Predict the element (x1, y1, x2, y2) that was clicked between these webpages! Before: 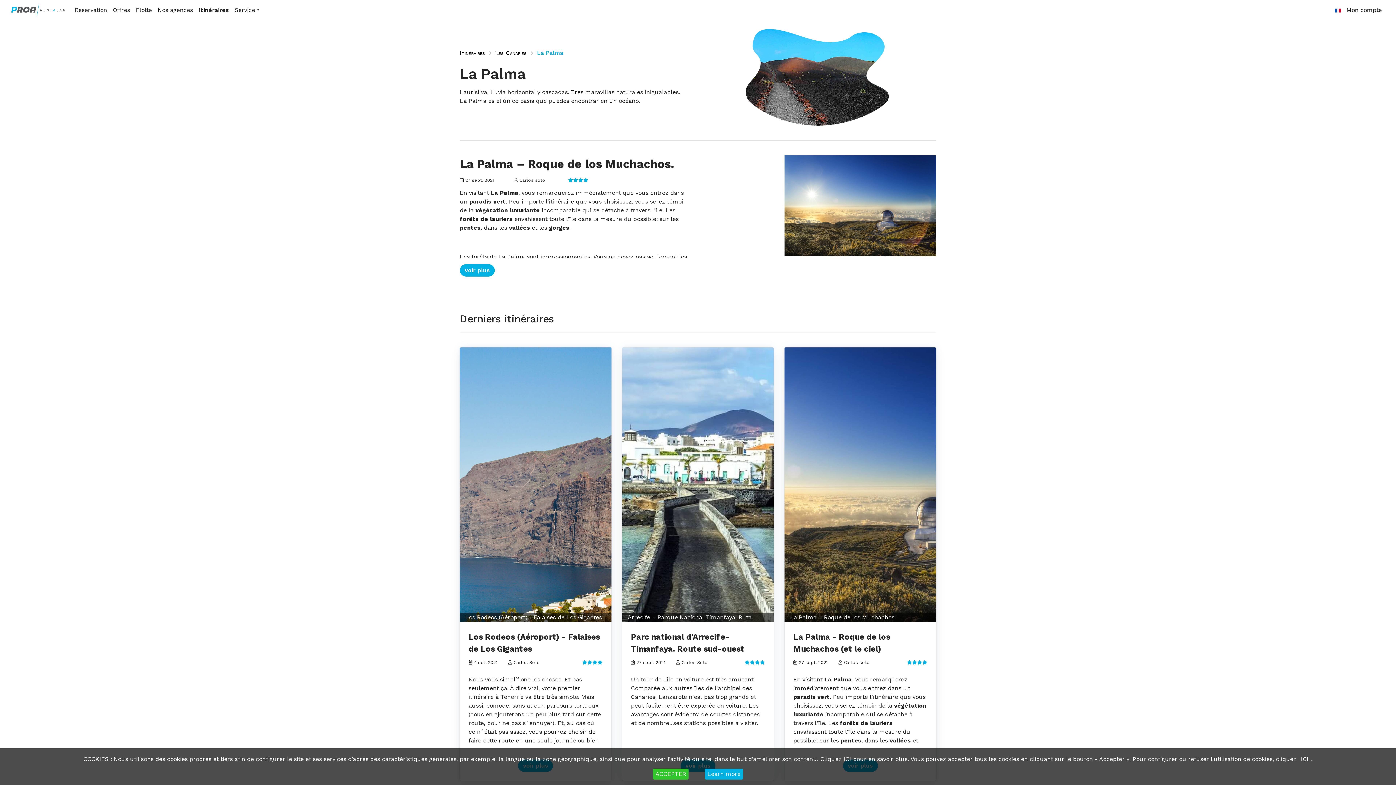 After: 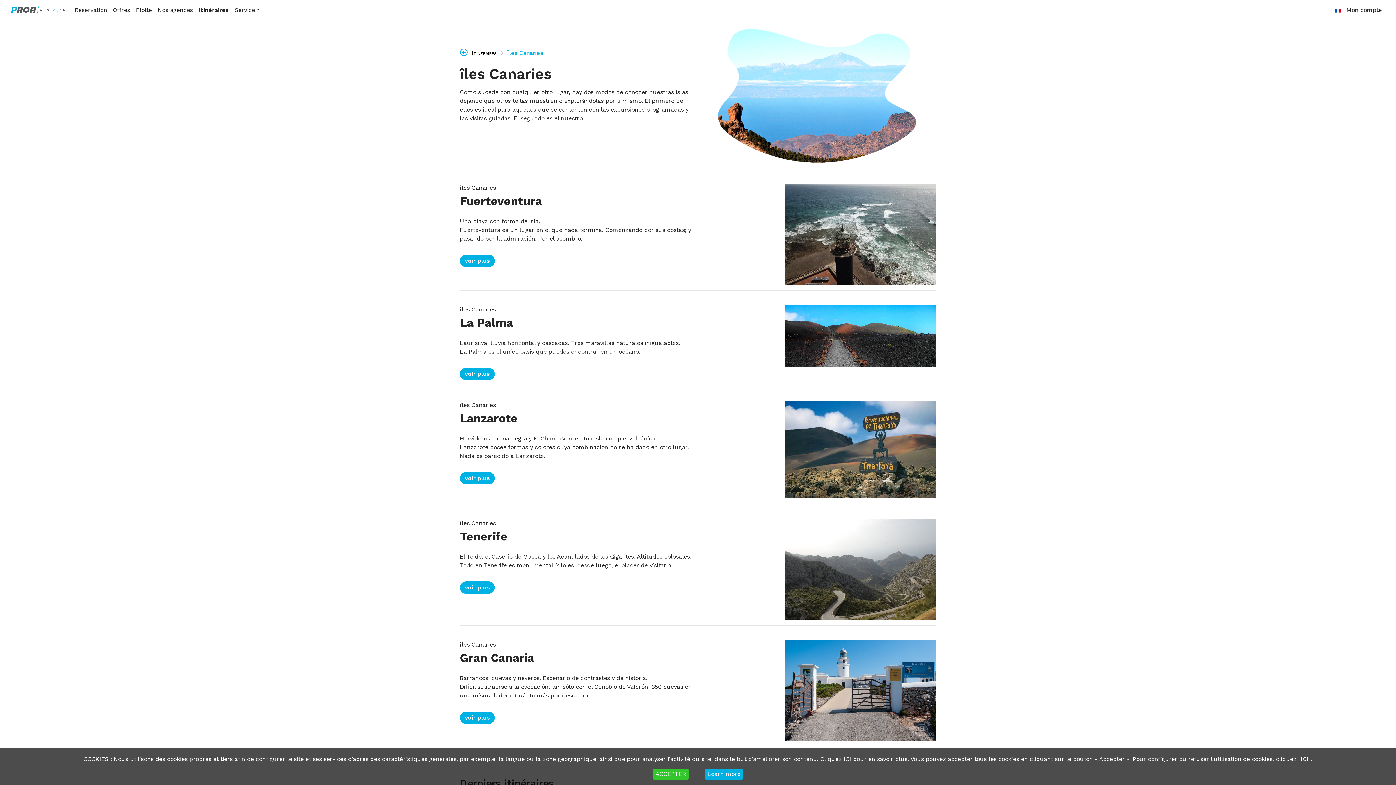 Action: bbox: (495, 49, 528, 56) label: îles Canaries 